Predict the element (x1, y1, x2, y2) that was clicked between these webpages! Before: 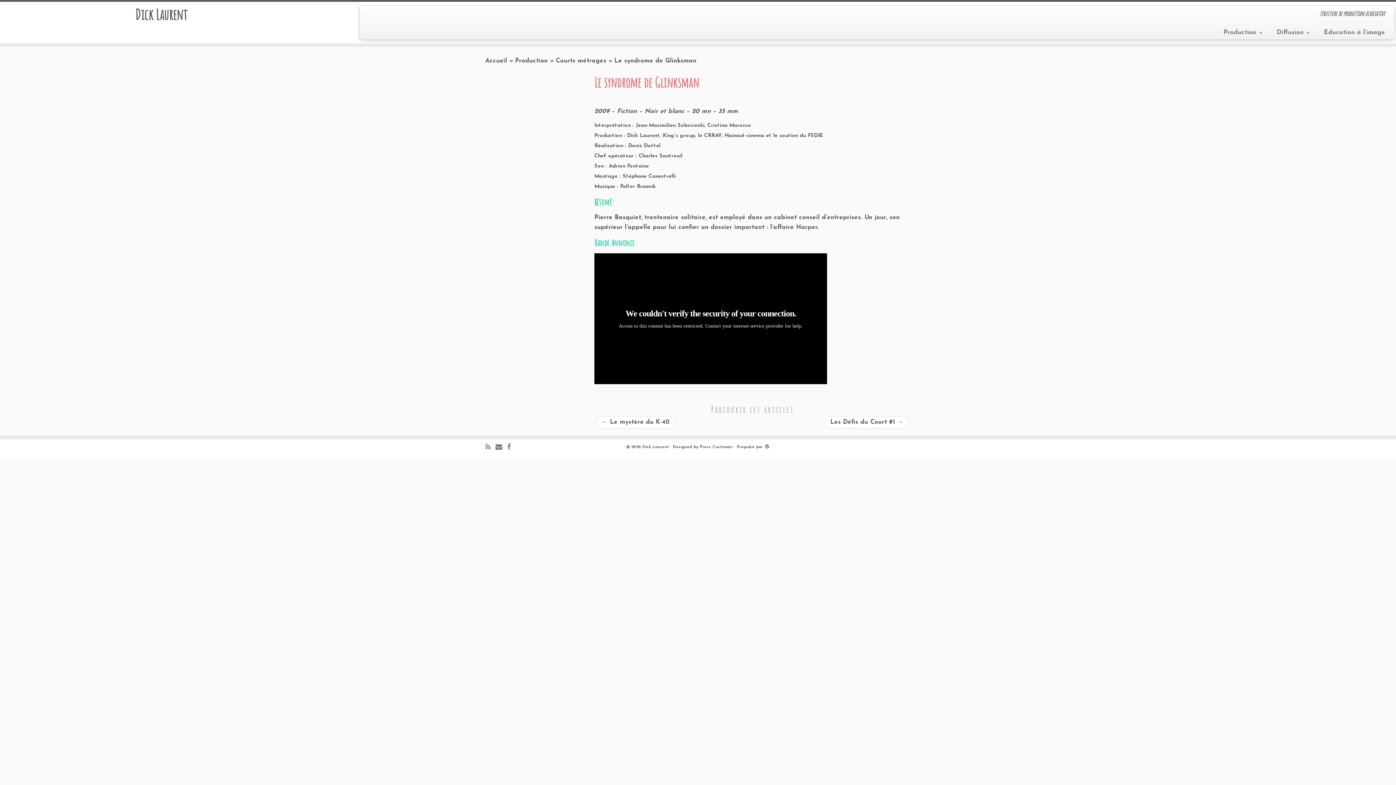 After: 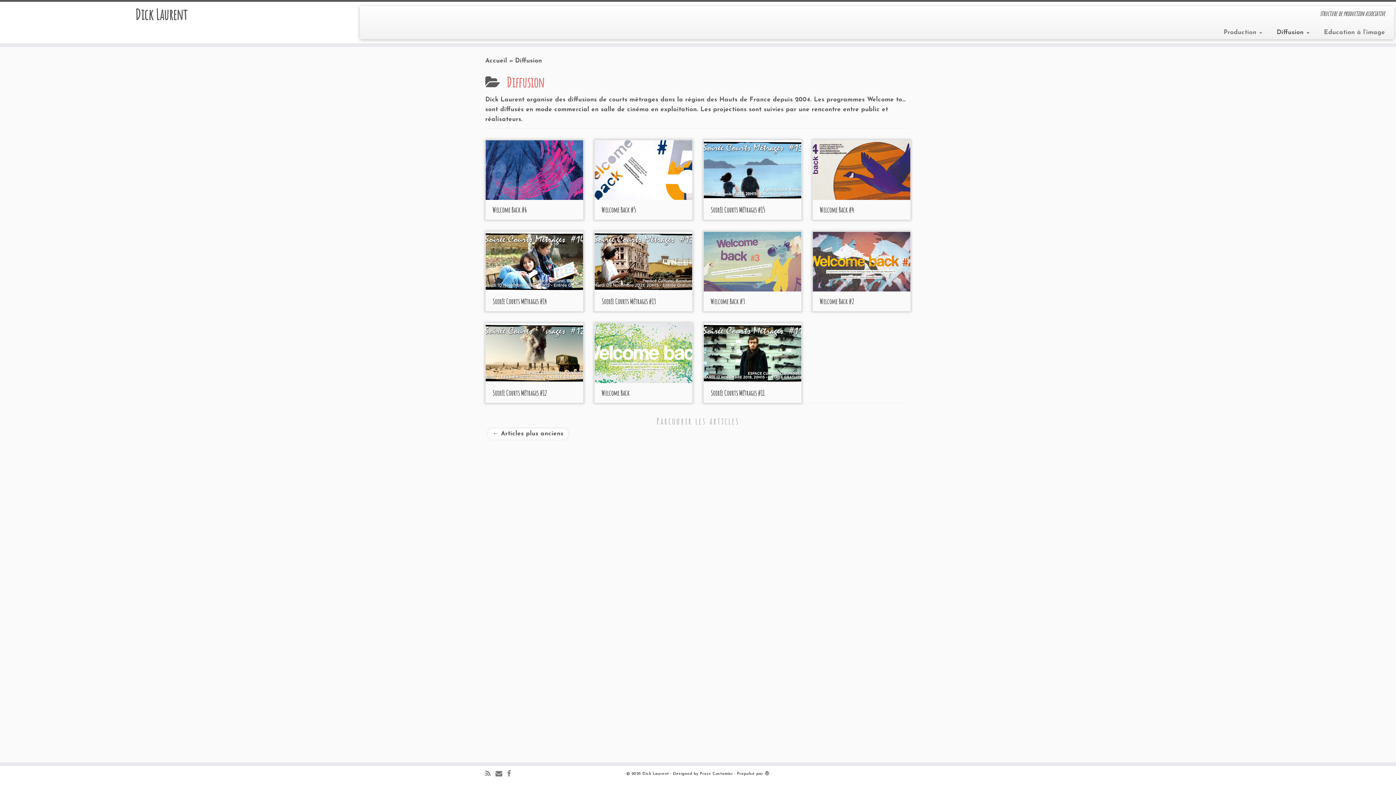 Action: label: Diffusion  bbox: (1269, 25, 1317, 39)